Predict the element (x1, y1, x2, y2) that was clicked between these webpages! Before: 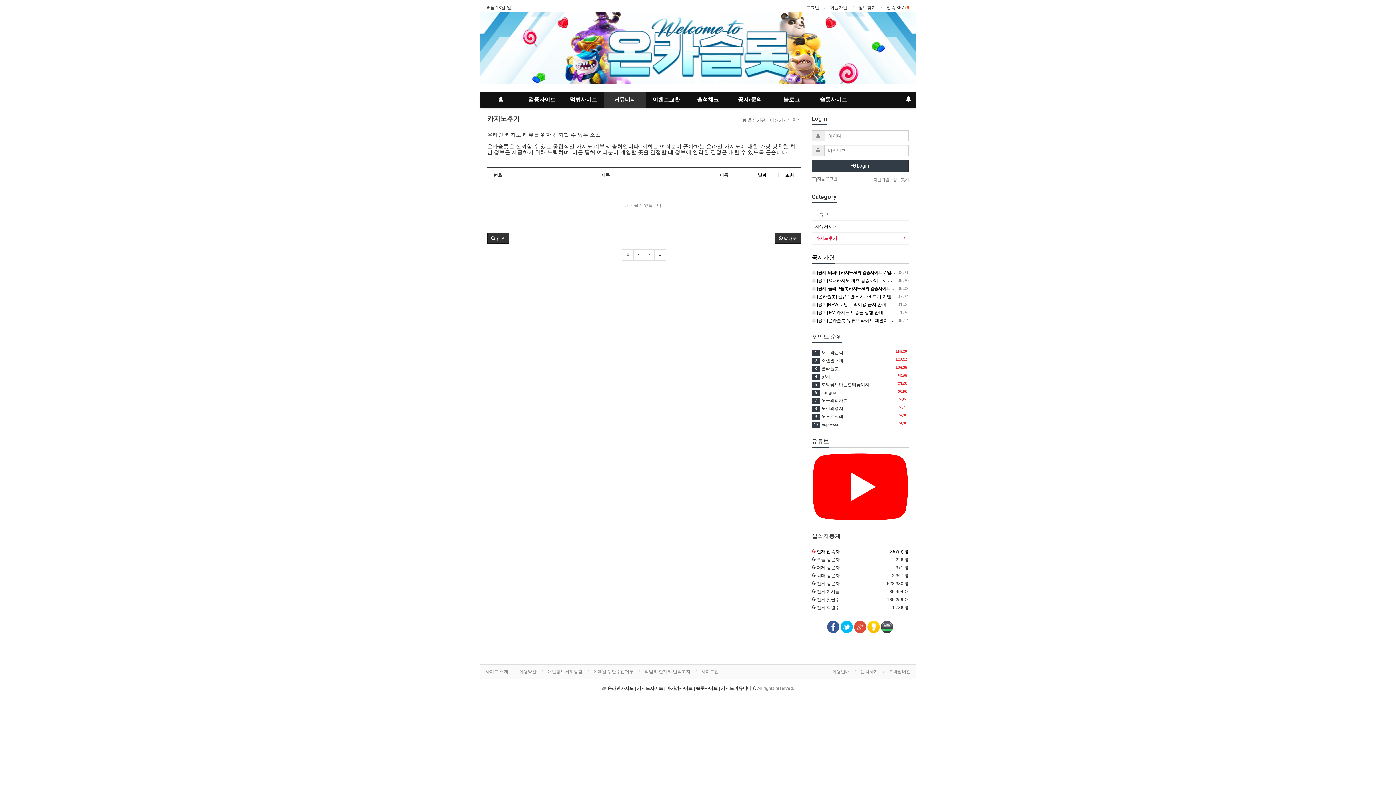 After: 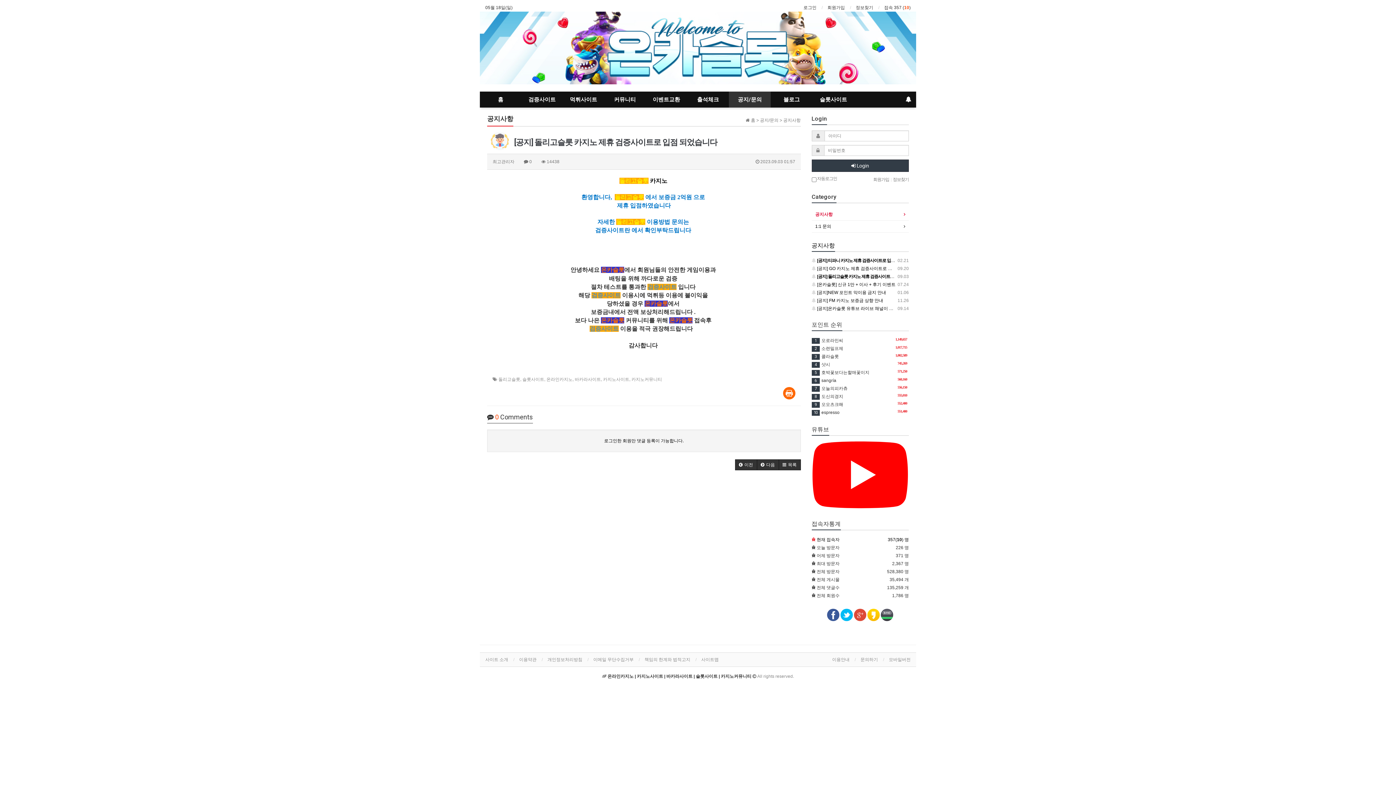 Action: bbox: (811, 286, 924, 291) label:  09.03
 [공지] 돌리고슬롯 카지노 제휴 검증사이트로 입점 되었습니다